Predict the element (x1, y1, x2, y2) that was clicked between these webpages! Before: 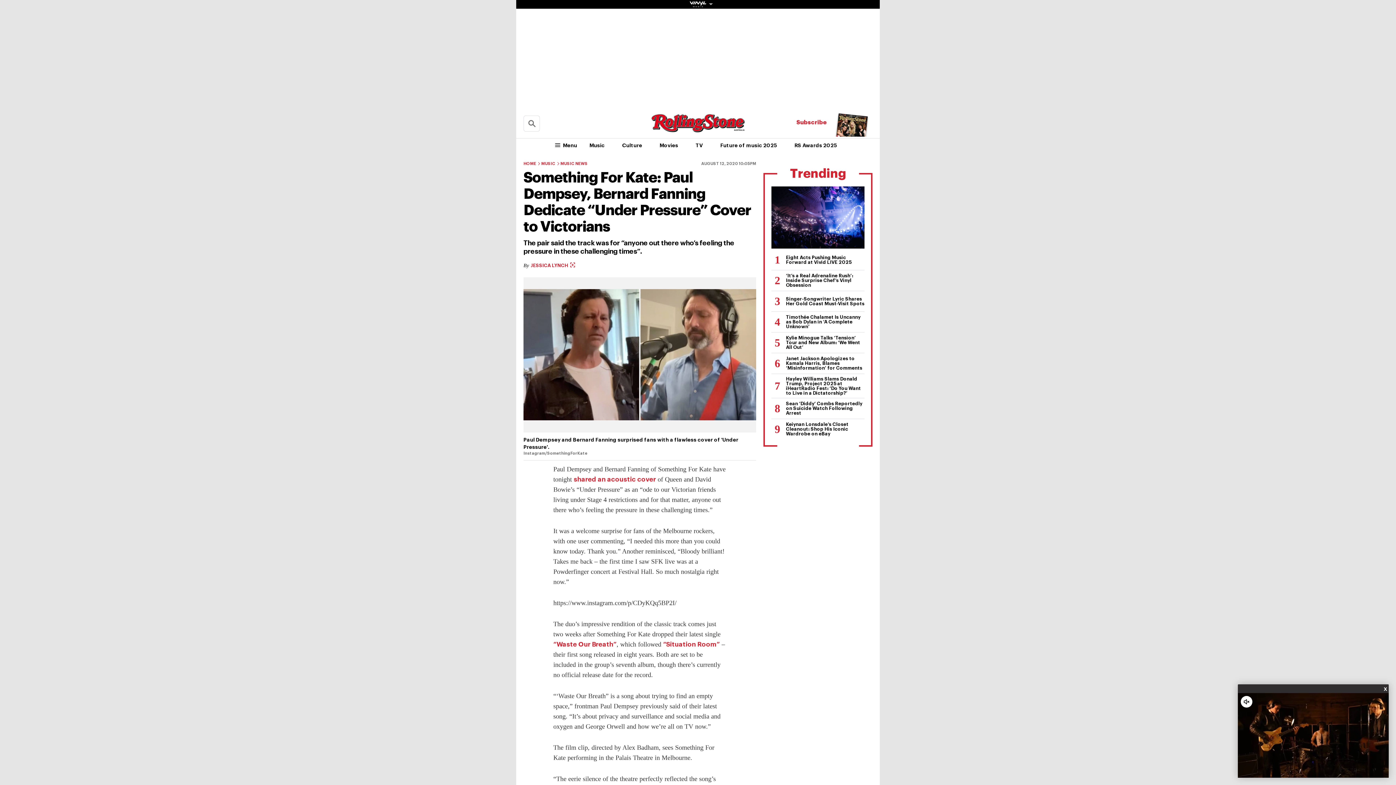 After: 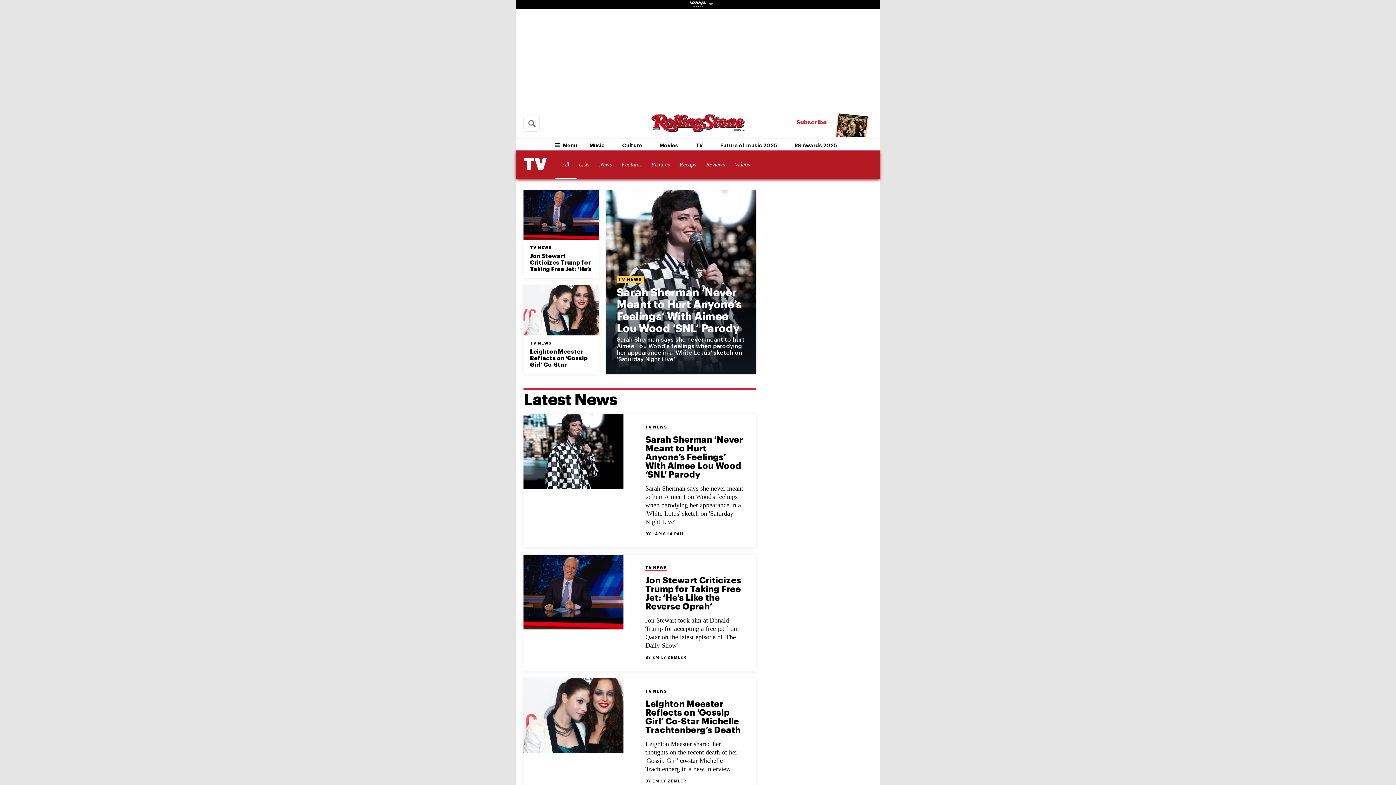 Action: bbox: (687, 139, 711, 151) label: TV